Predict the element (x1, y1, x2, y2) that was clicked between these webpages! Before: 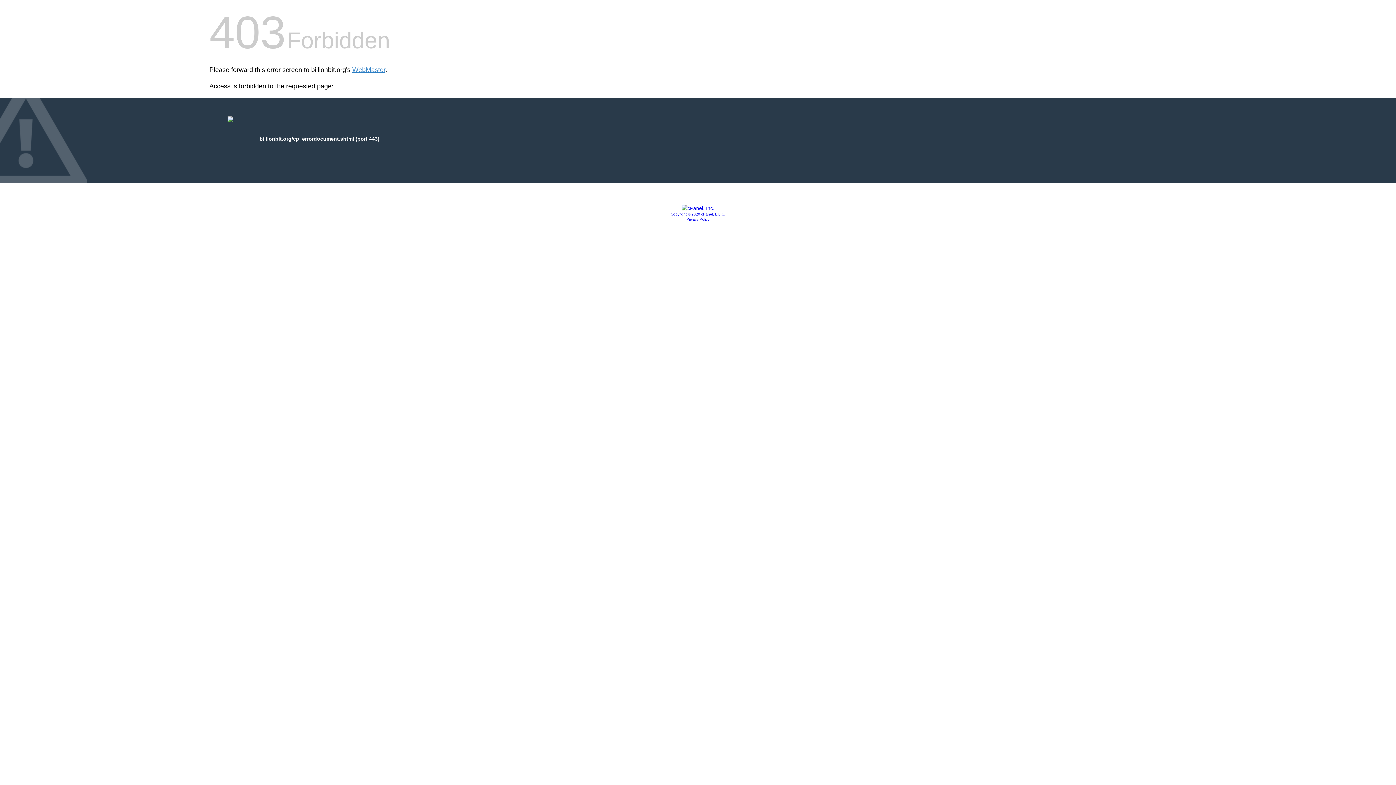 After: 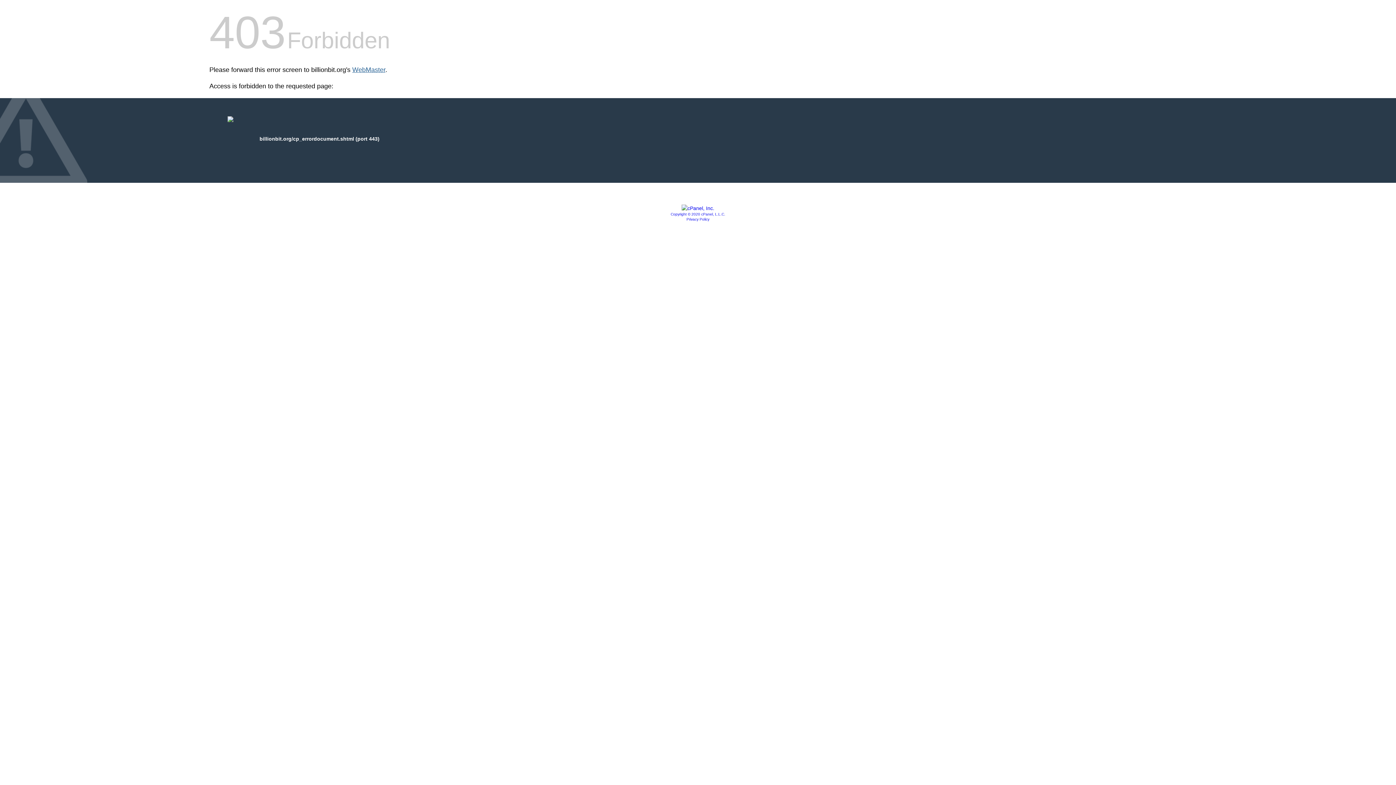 Action: bbox: (352, 66, 385, 73) label: WebMaster